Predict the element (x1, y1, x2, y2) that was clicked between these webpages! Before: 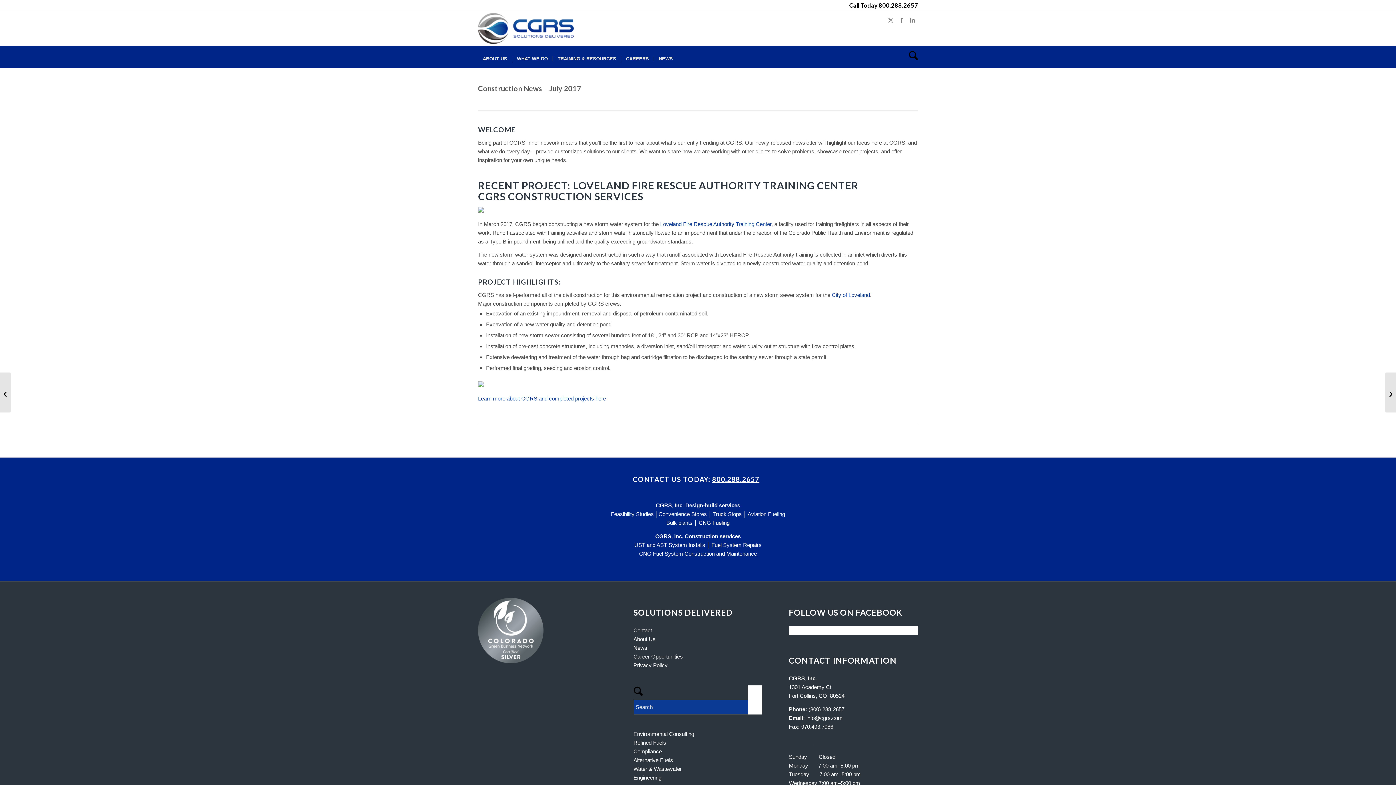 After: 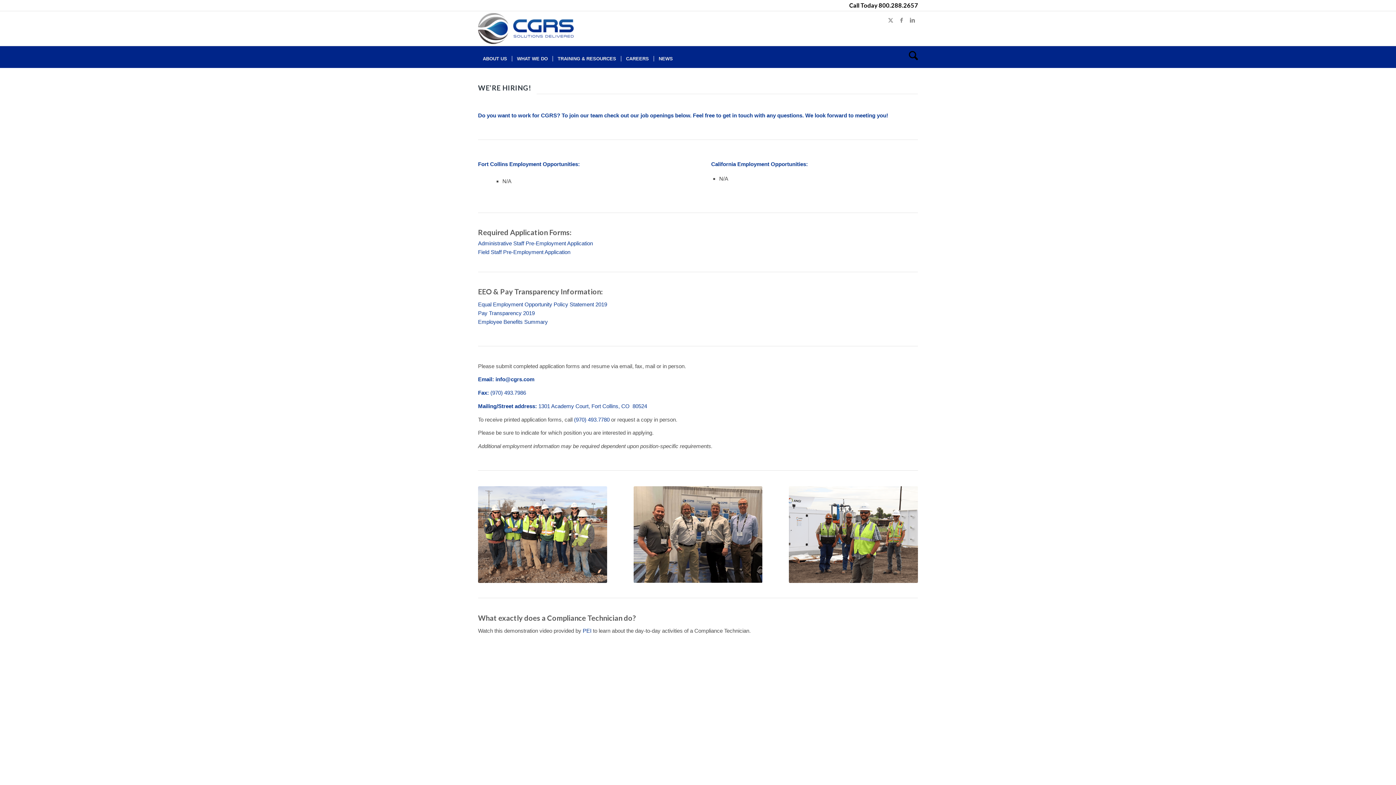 Action: bbox: (621, 48, 653, 66) label: CAREERS